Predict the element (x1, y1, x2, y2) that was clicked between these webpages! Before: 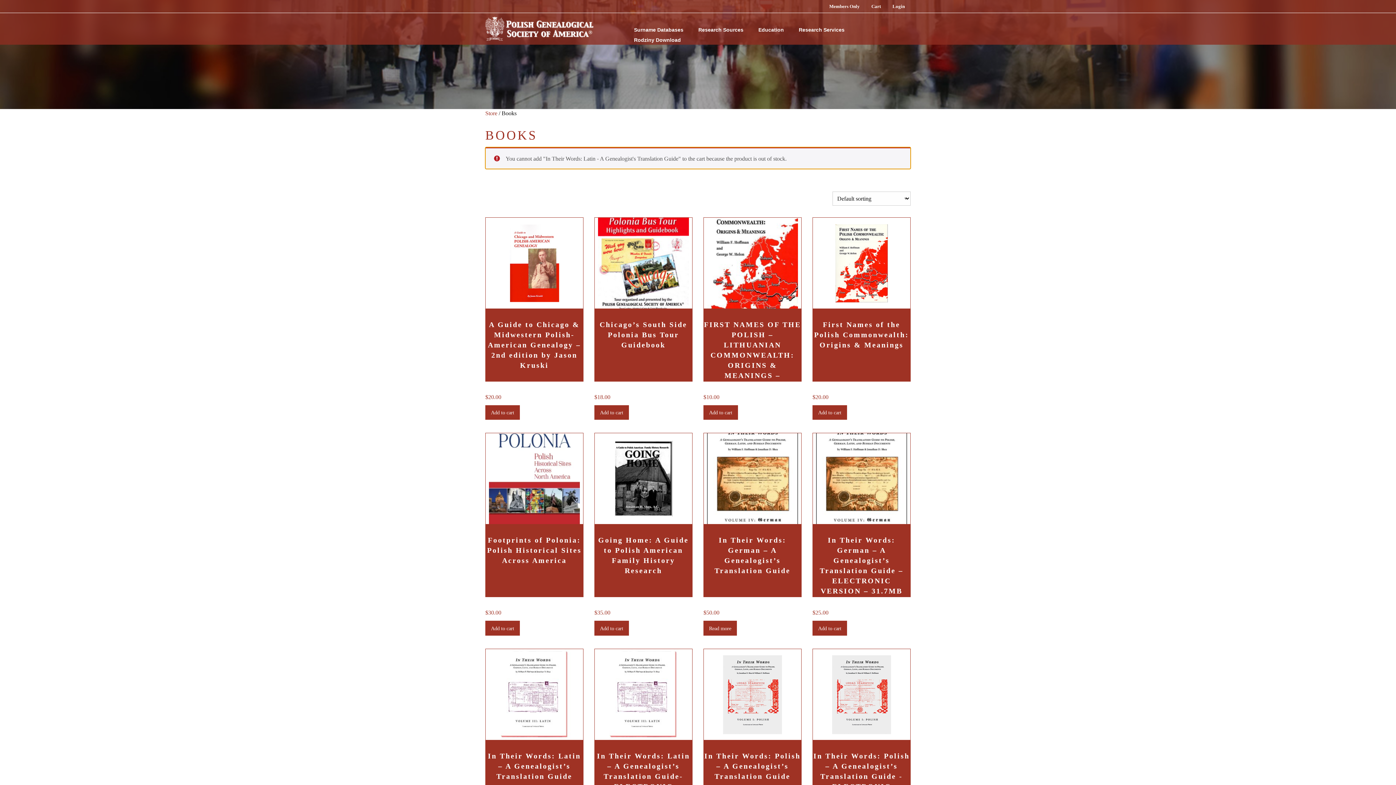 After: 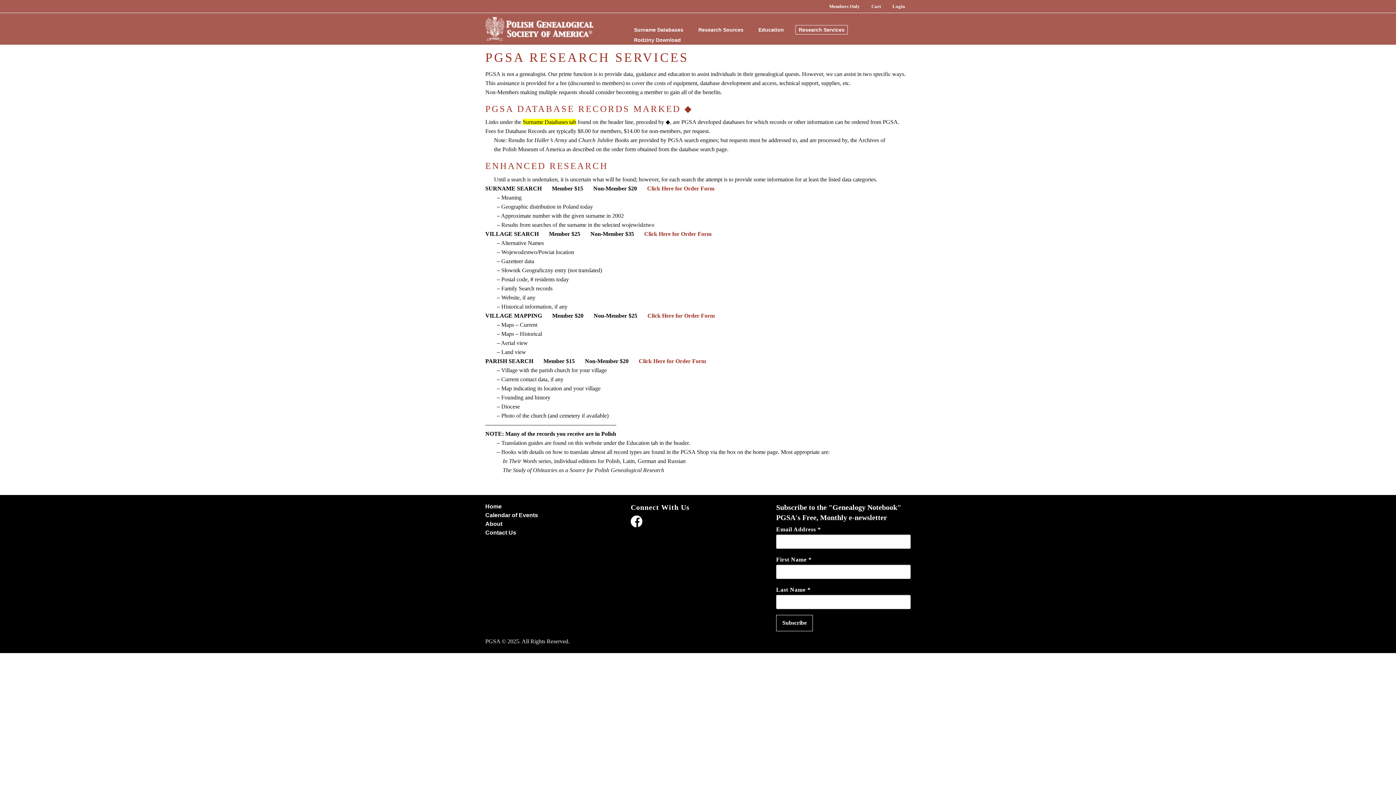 Action: bbox: (795, 25, 848, 34) label: Research Services